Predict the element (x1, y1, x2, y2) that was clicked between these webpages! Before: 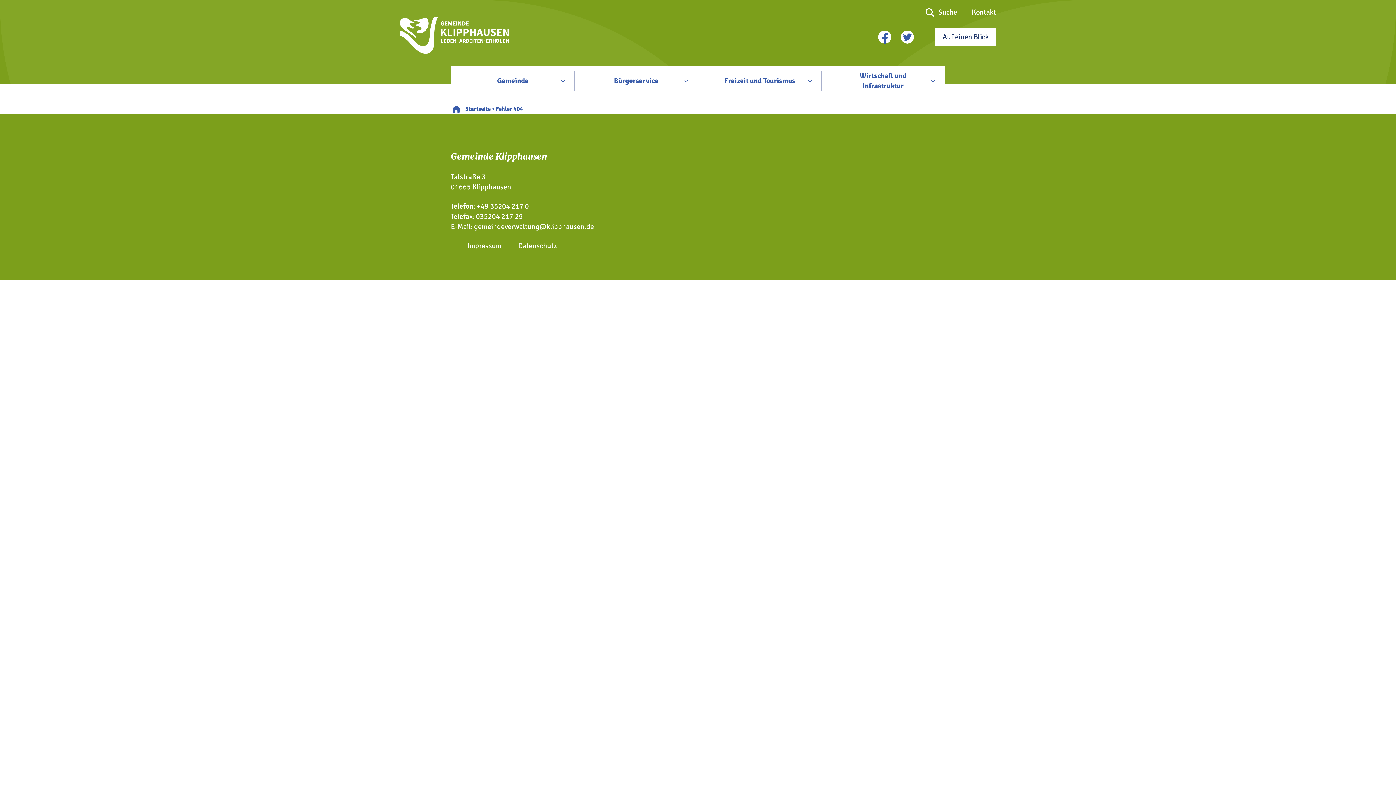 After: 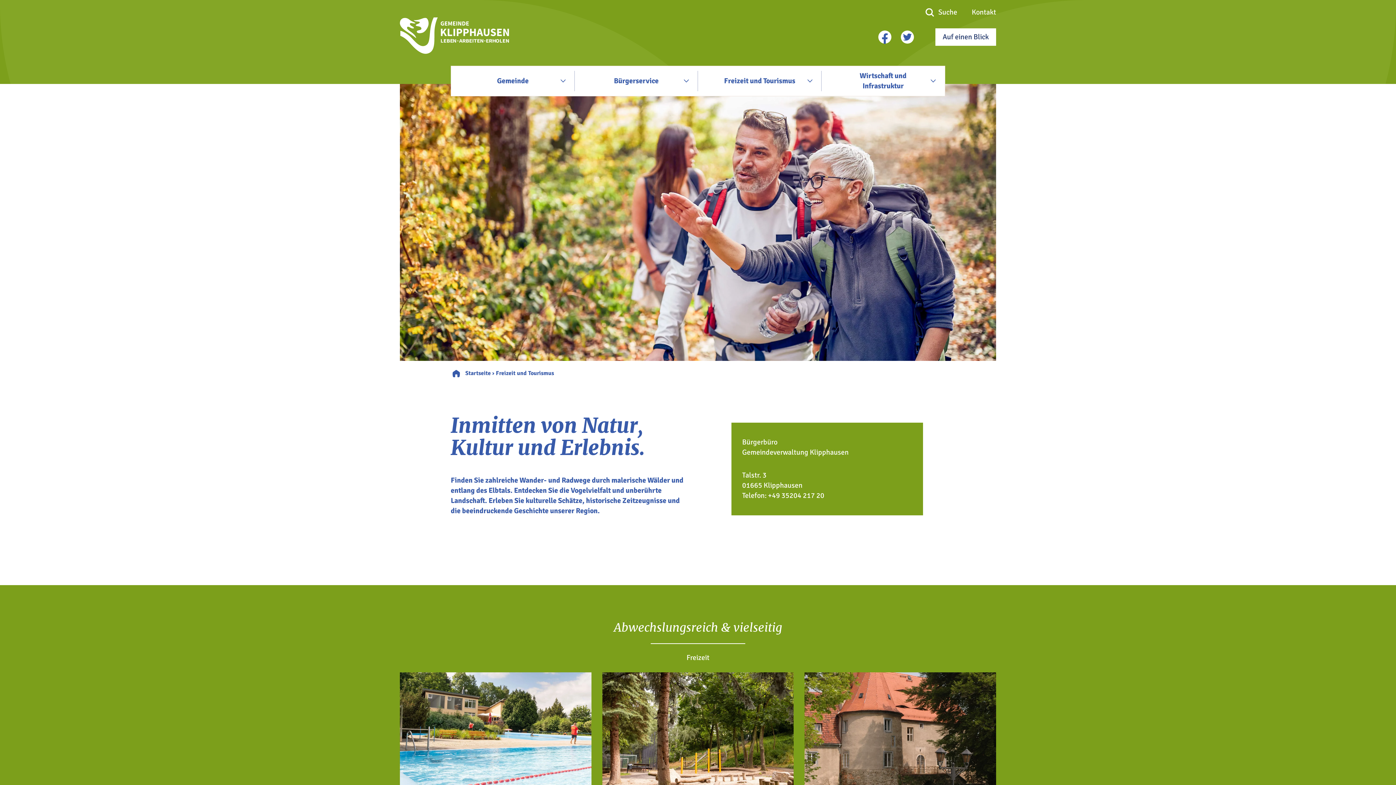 Action: bbox: (716, 71, 803, 91) label: Freizeit und Tourismus